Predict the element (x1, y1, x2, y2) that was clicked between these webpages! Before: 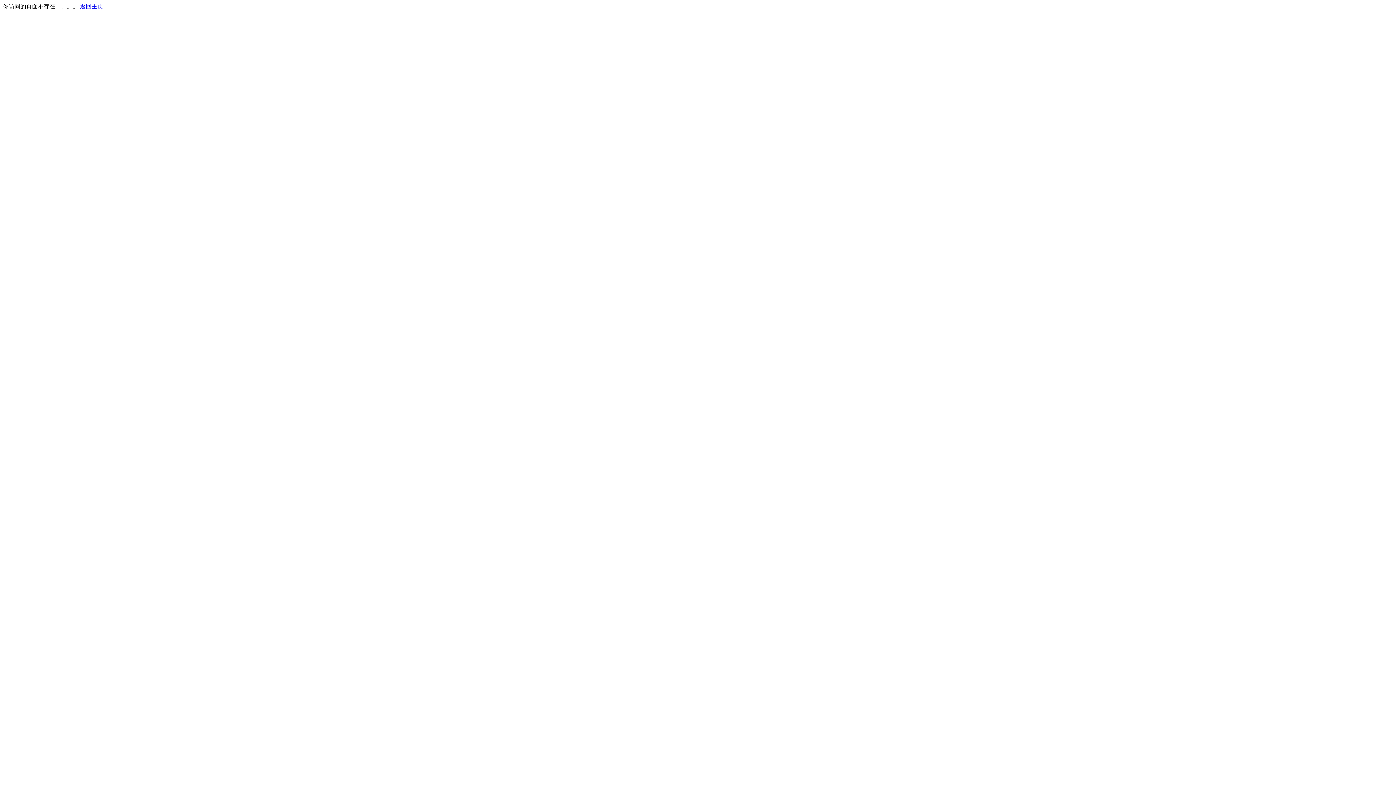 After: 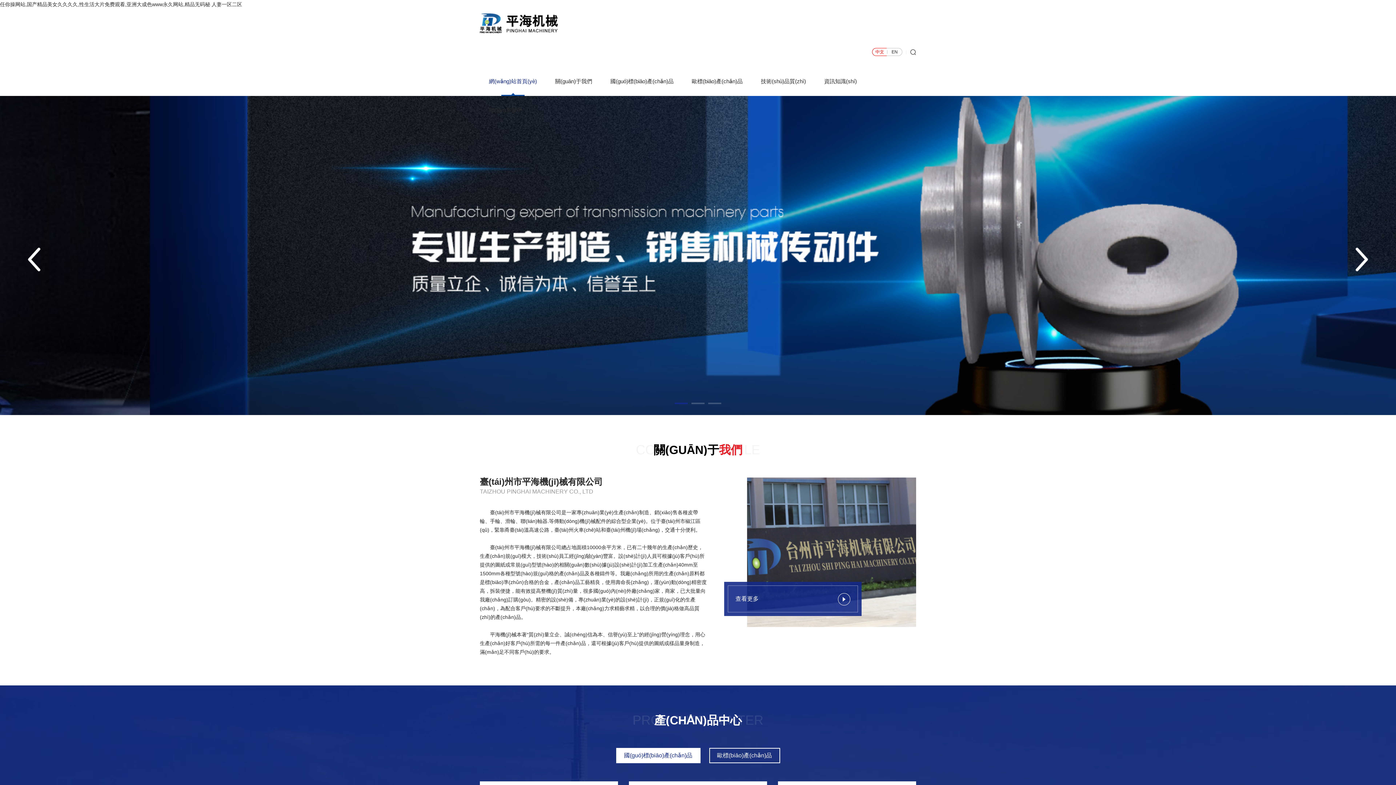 Action: bbox: (80, 3, 103, 9) label: 返回主页